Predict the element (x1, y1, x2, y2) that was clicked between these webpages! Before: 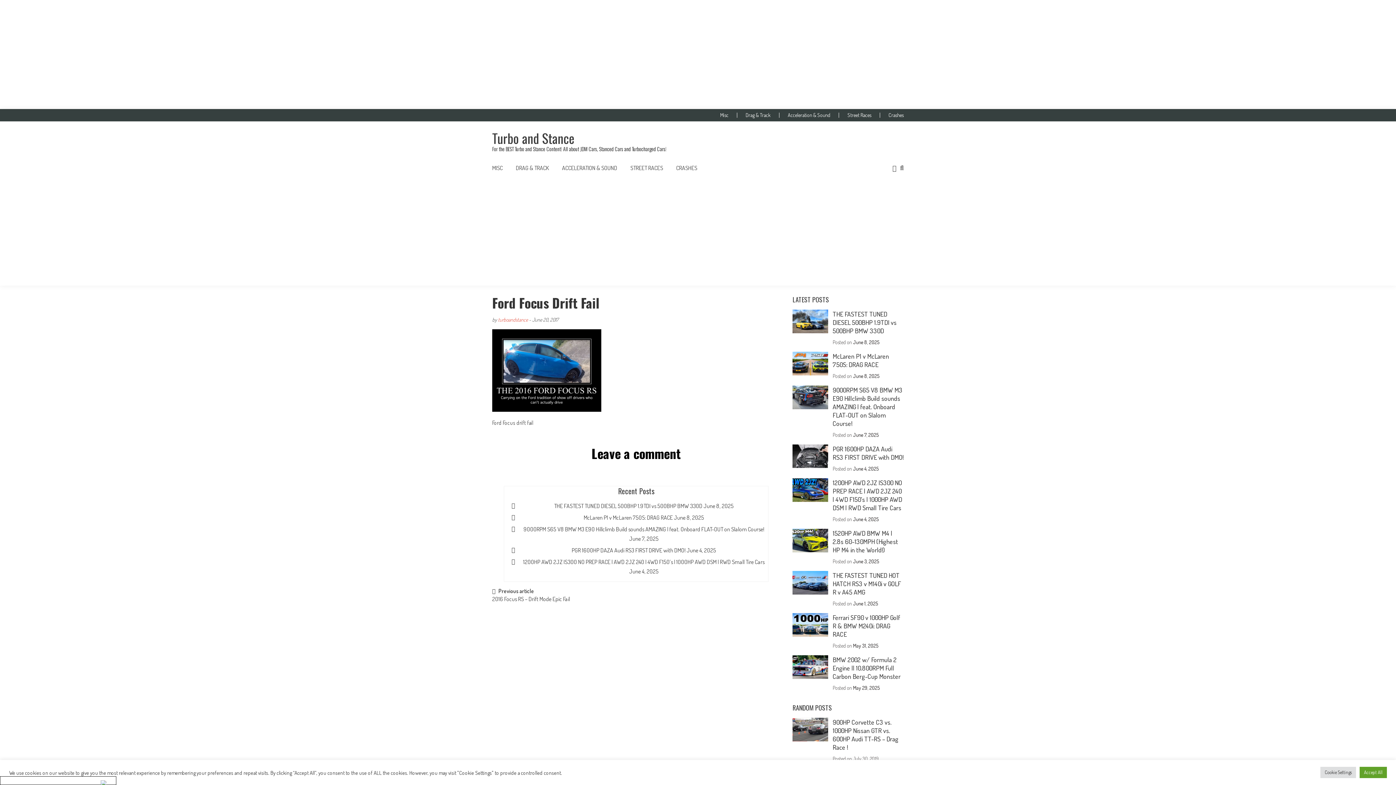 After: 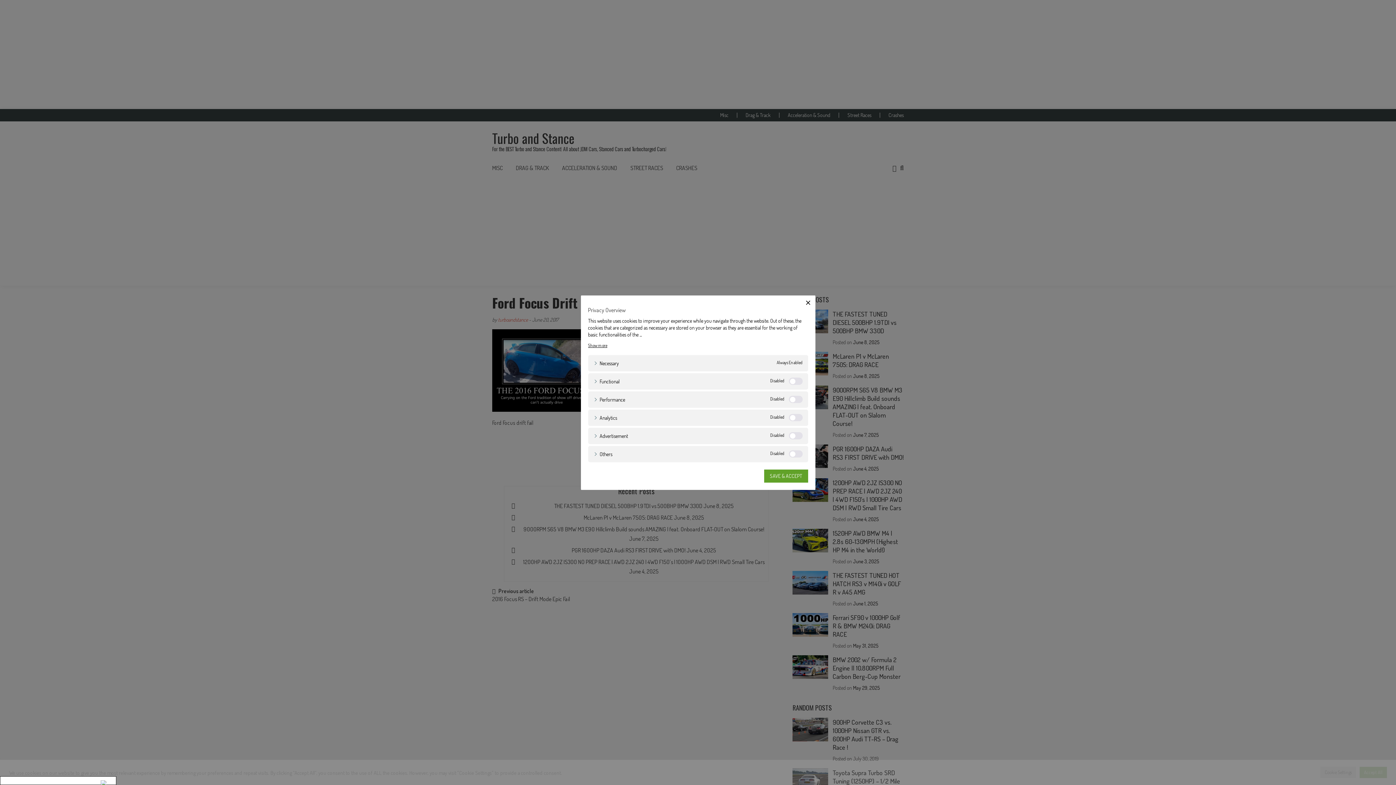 Action: bbox: (1320, 767, 1356, 778) label: Cookie Settings